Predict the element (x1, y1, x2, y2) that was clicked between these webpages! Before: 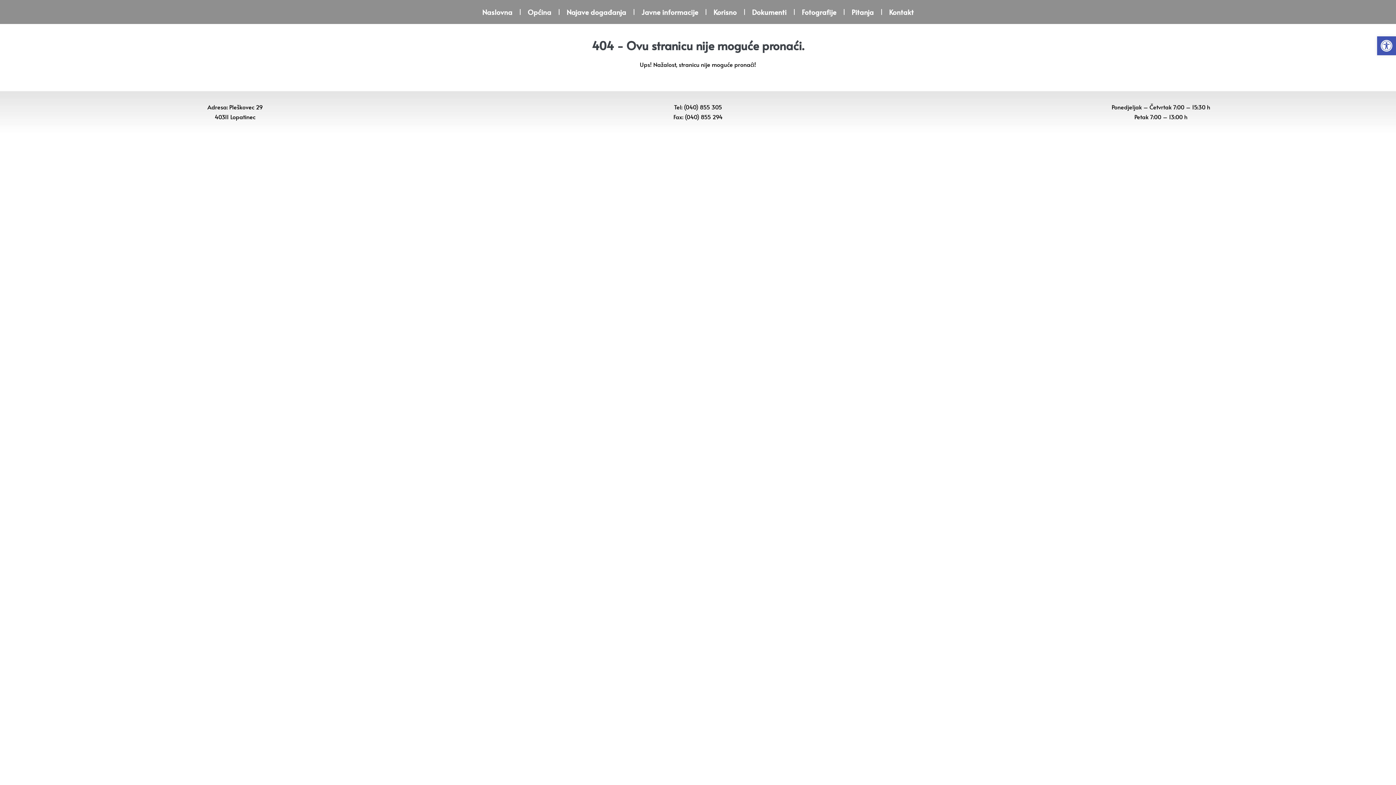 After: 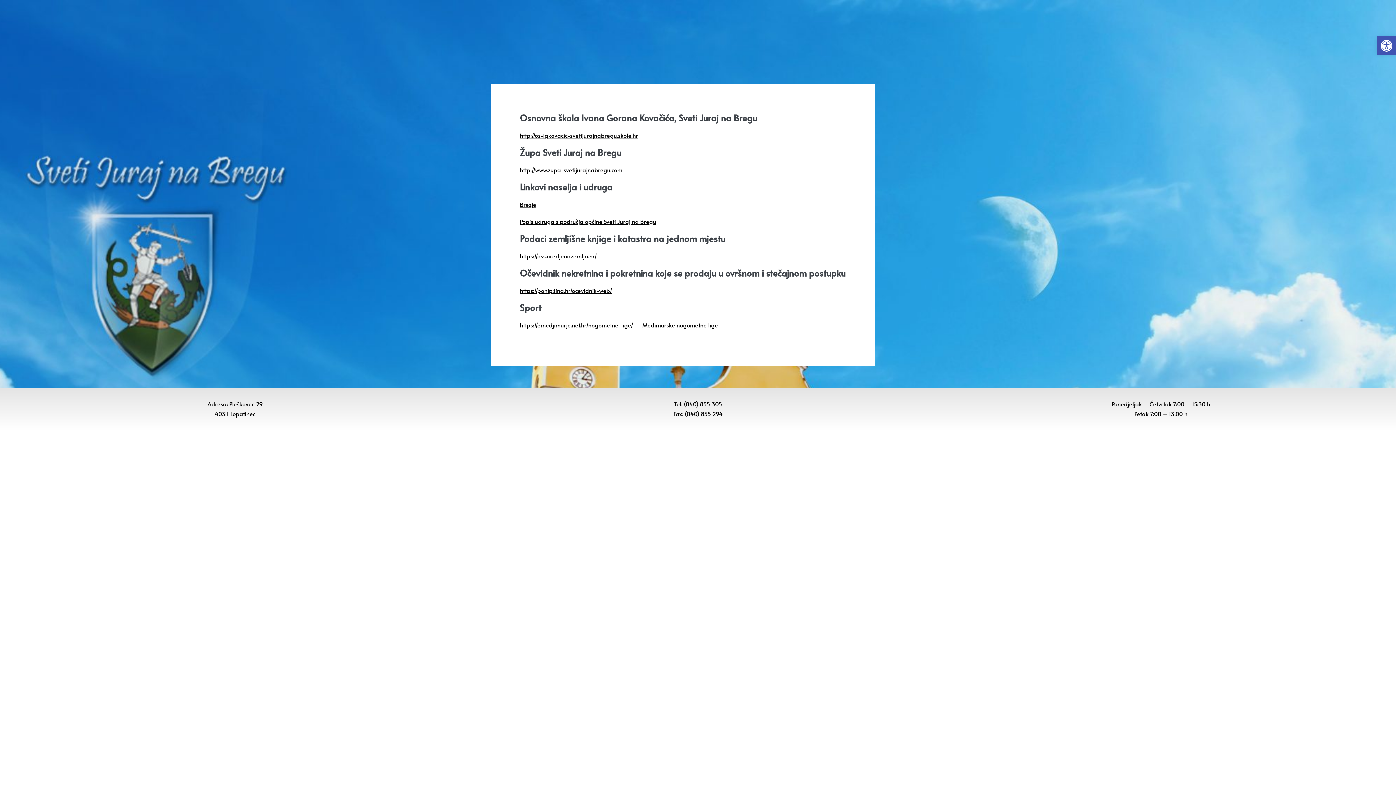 Action: label: Korisno bbox: (706, 3, 744, 20)